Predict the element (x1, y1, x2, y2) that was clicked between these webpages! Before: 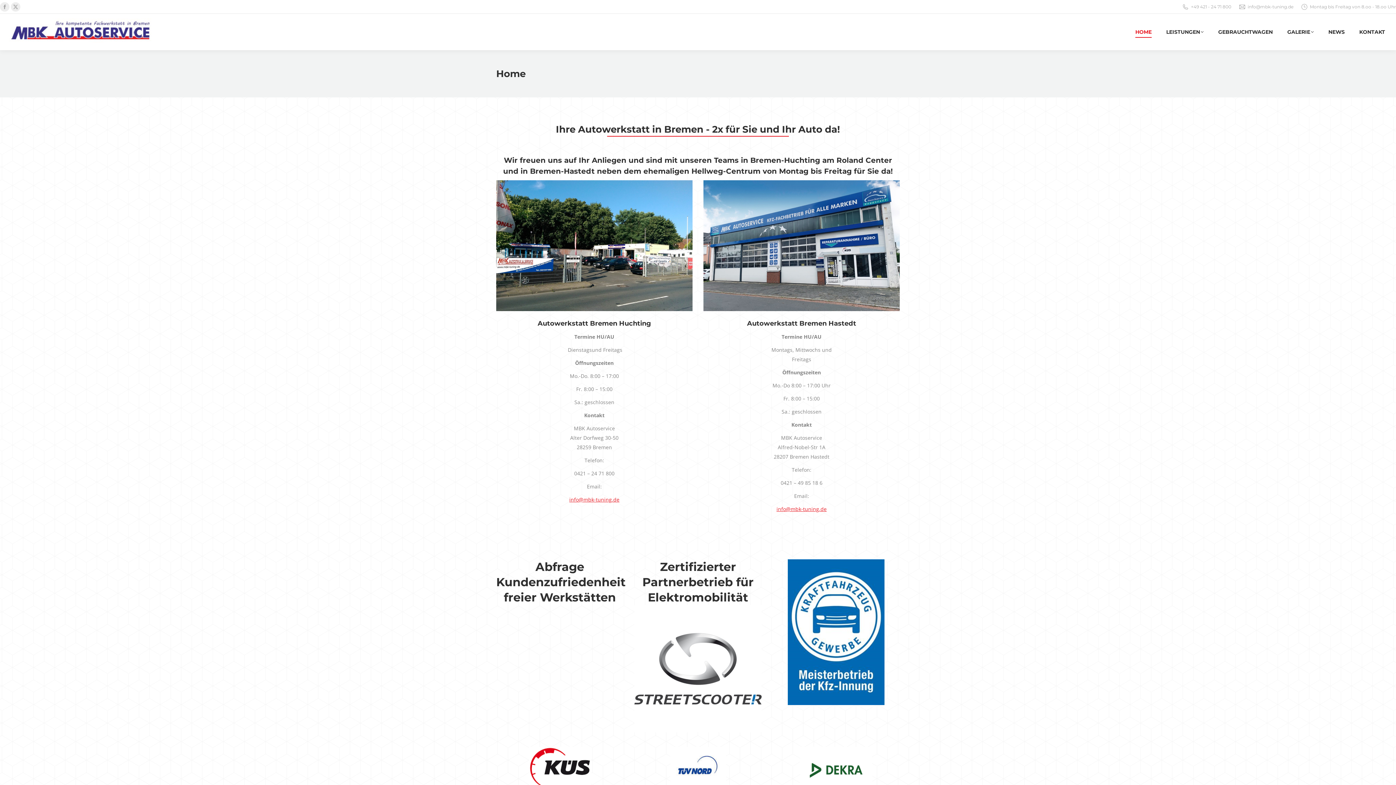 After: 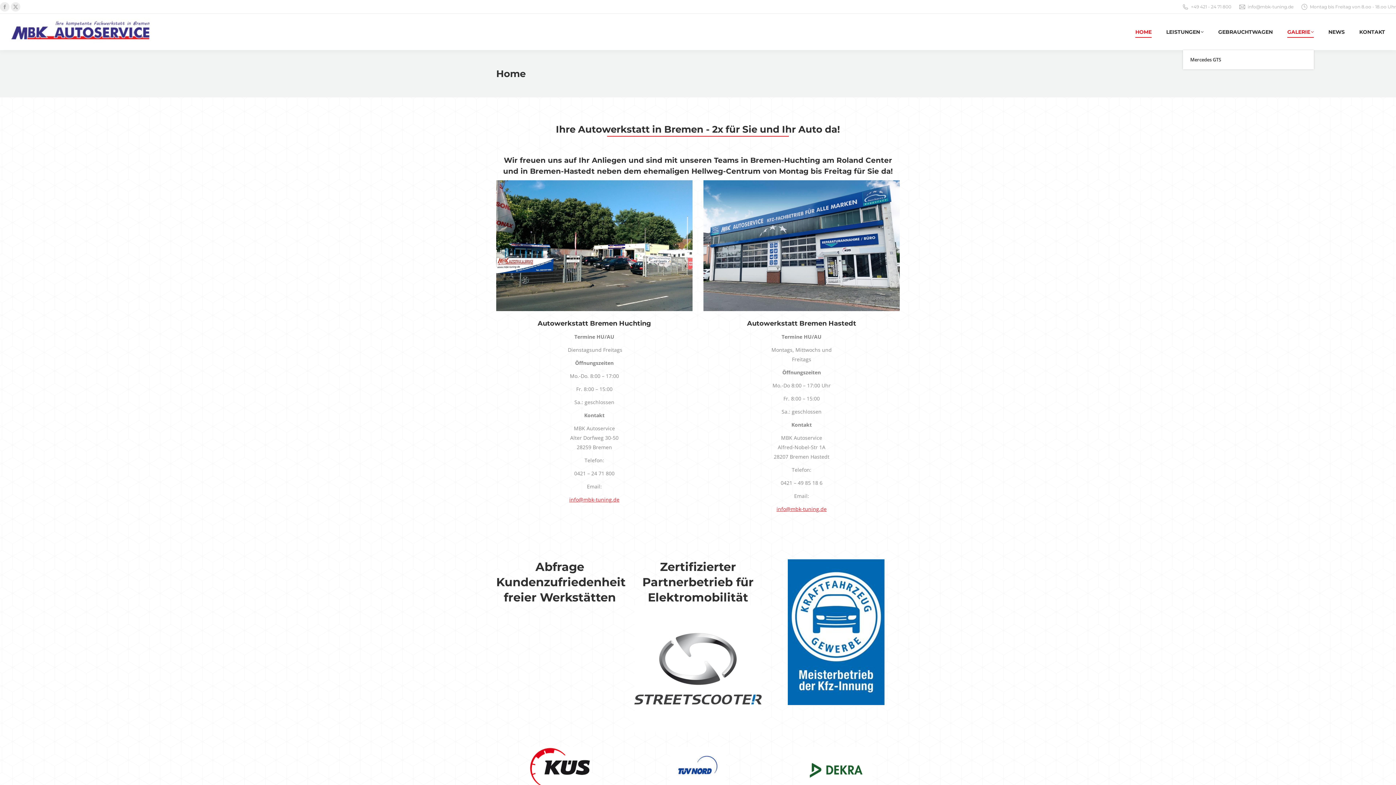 Action: label: GALERIE bbox: (1287, 17, 1314, 46)